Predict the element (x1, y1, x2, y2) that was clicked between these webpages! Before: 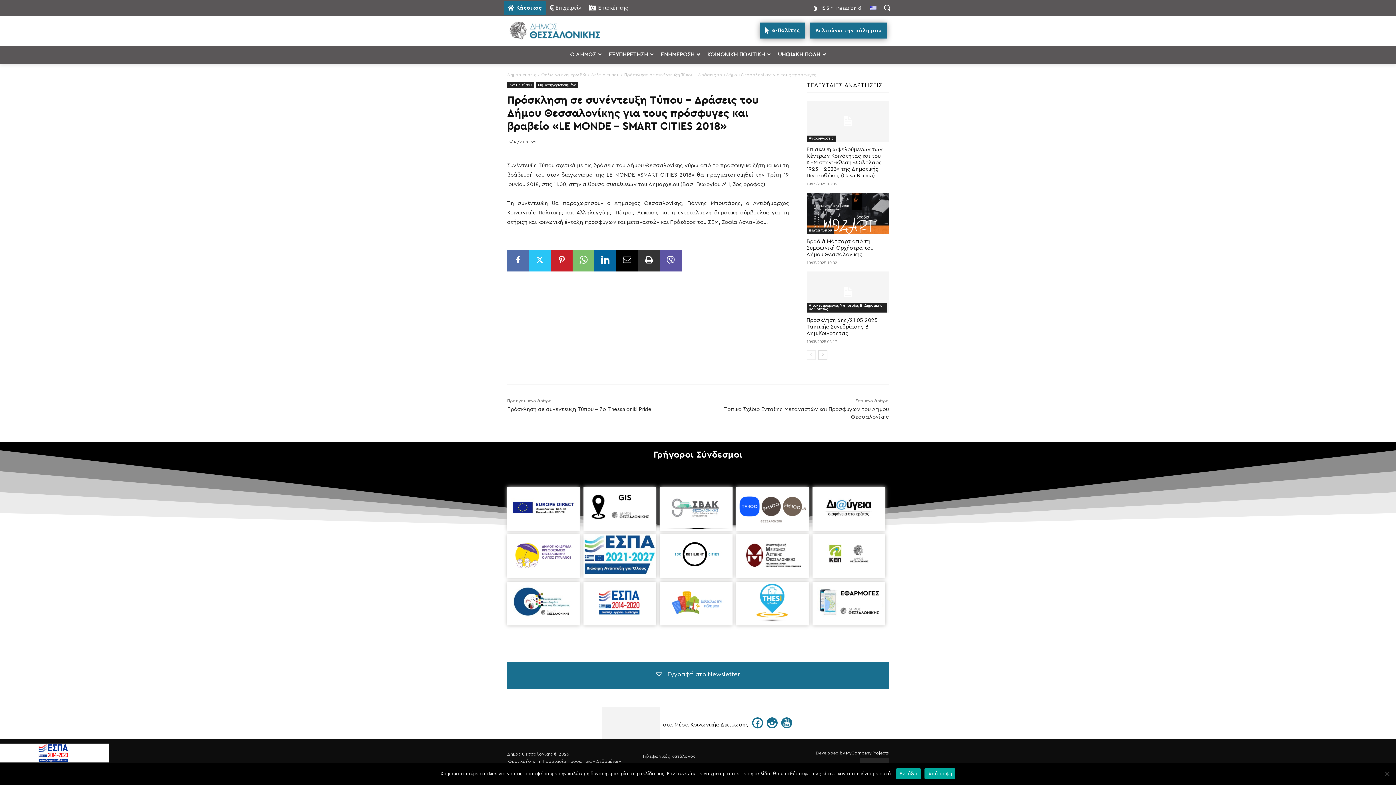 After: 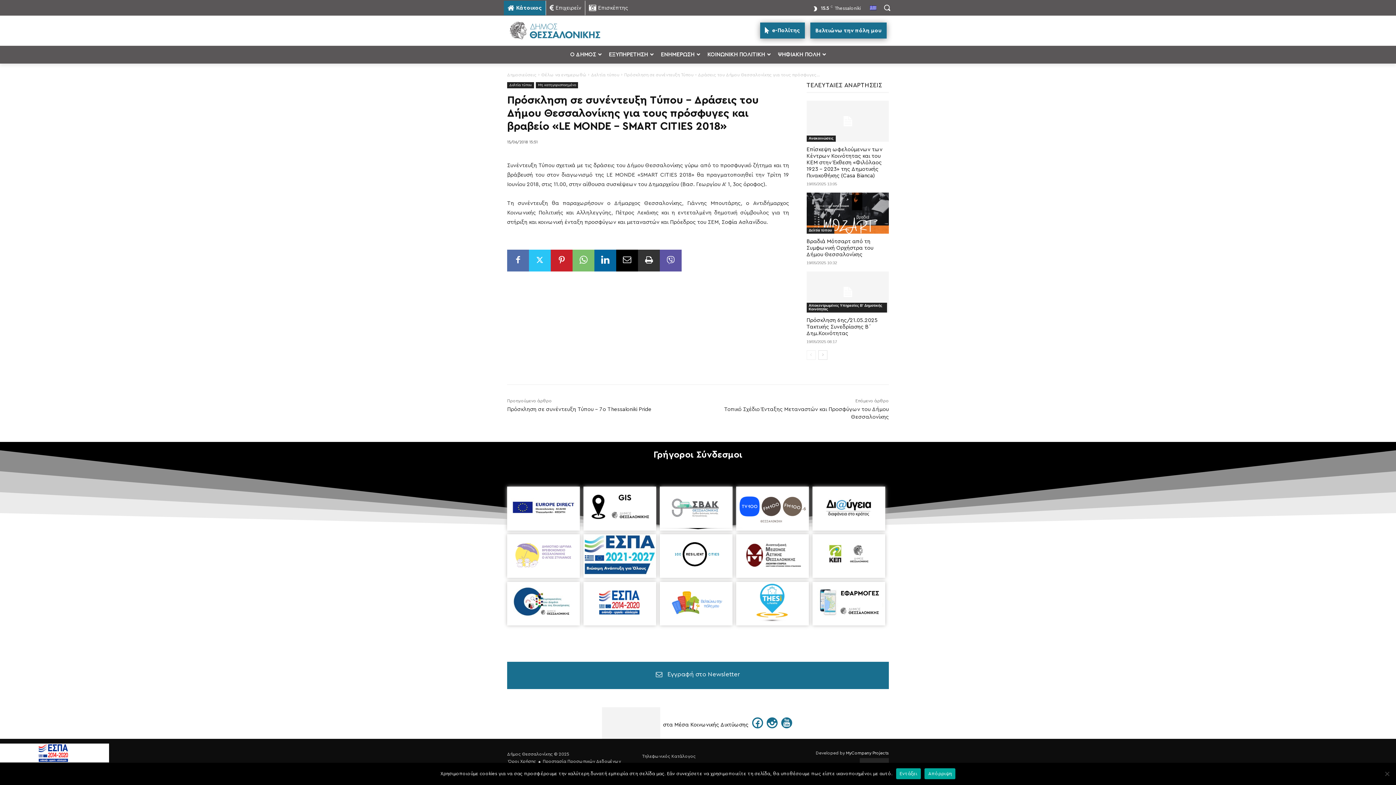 Action: bbox: (507, 571, 579, 576)